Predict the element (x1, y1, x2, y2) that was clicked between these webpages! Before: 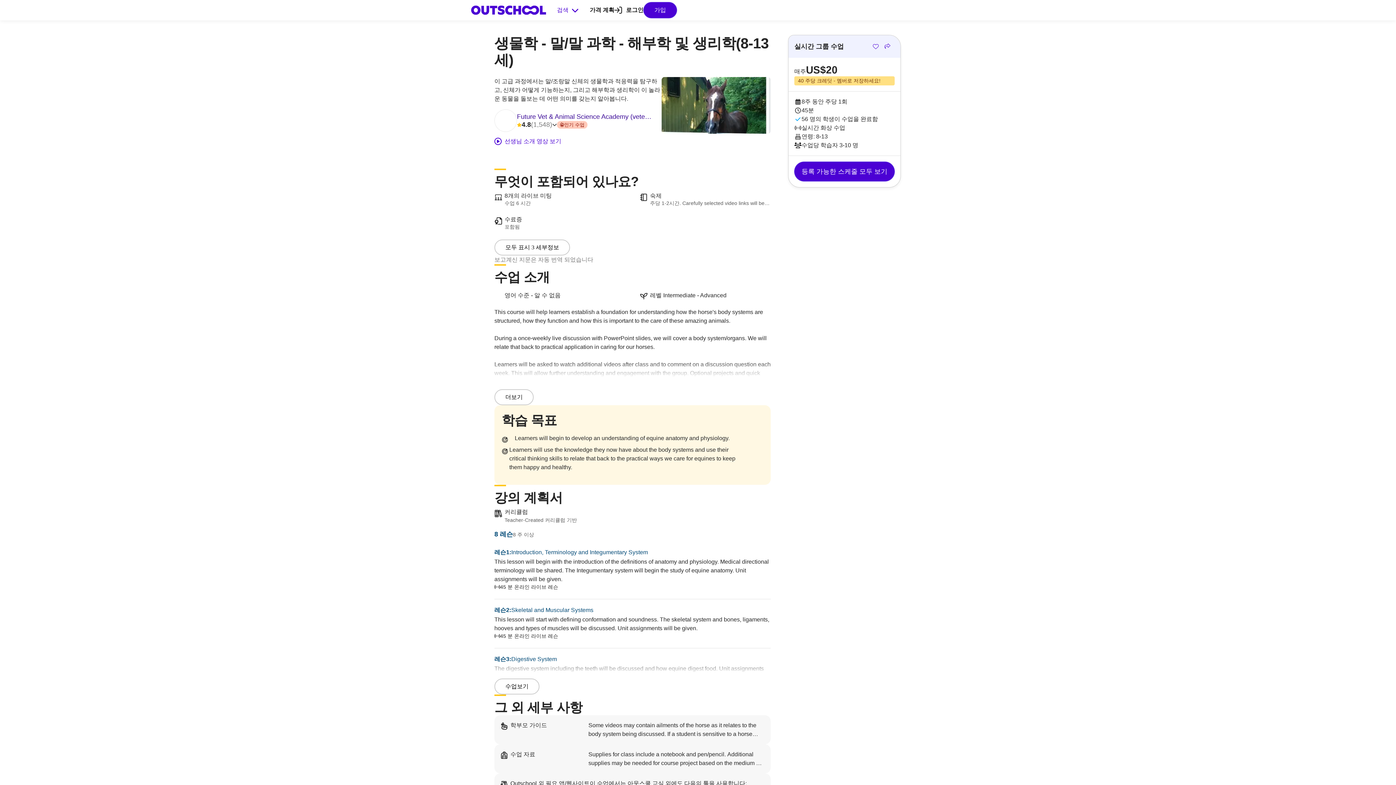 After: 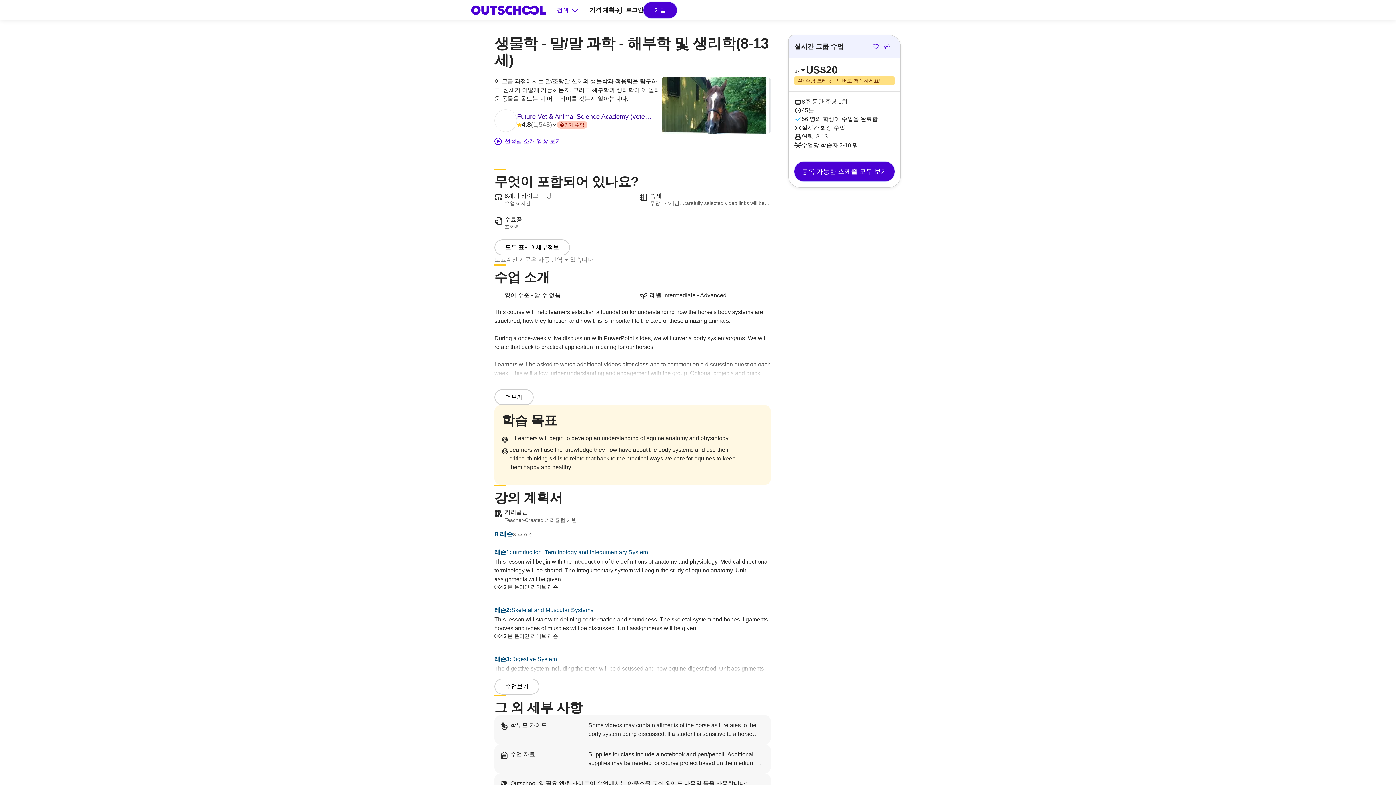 Action: bbox: (494, 137, 561, 145) label: 선생님 소개 영상 보기